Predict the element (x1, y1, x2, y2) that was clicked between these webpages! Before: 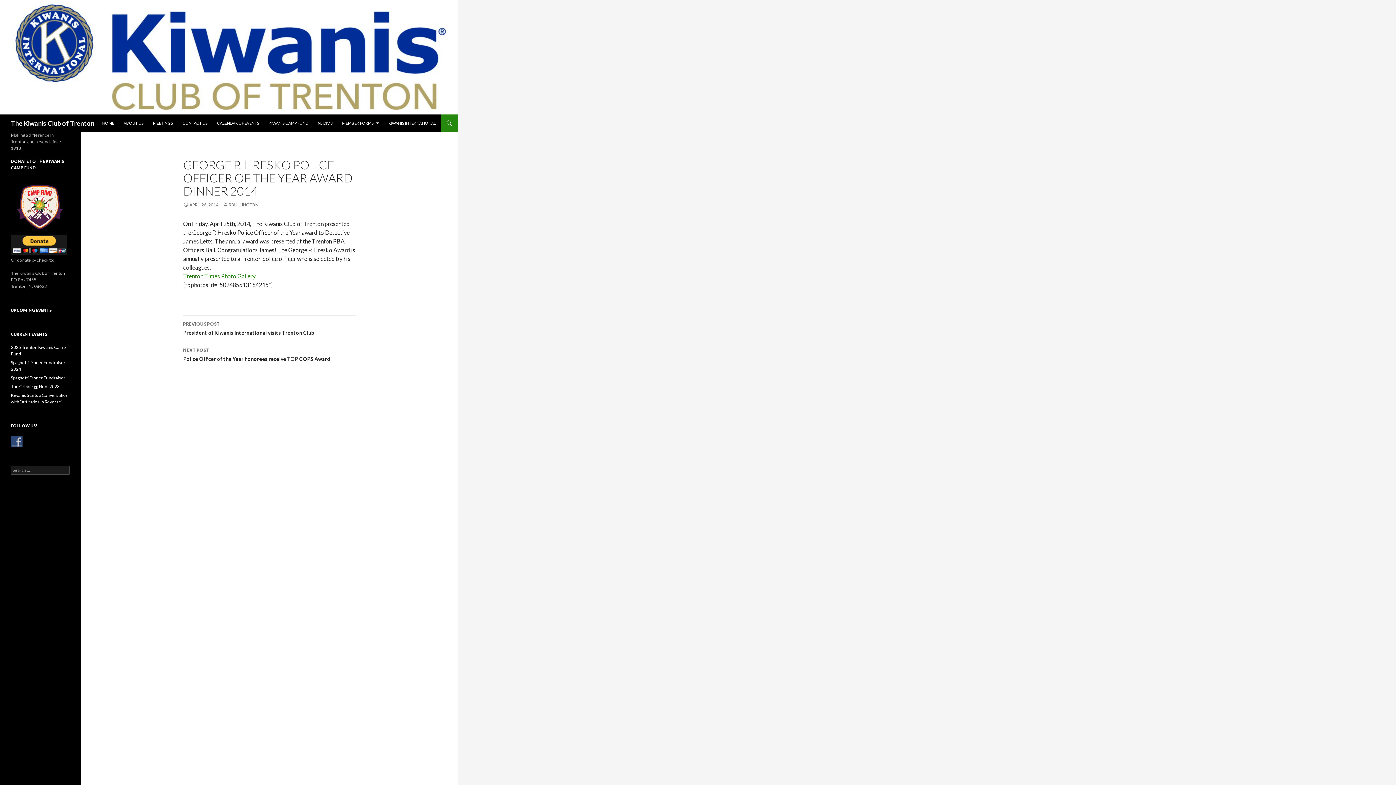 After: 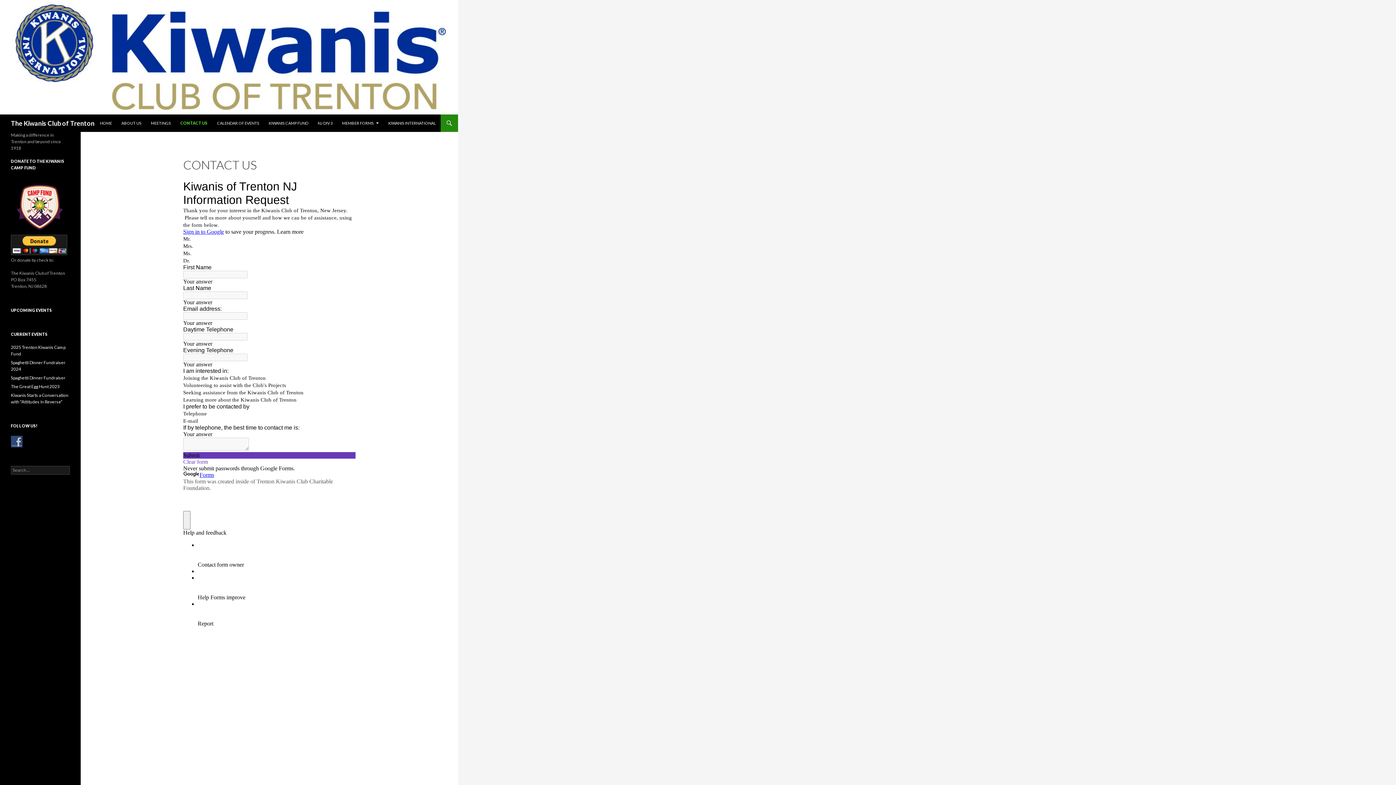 Action: label: CONTACT US bbox: (178, 114, 212, 132)